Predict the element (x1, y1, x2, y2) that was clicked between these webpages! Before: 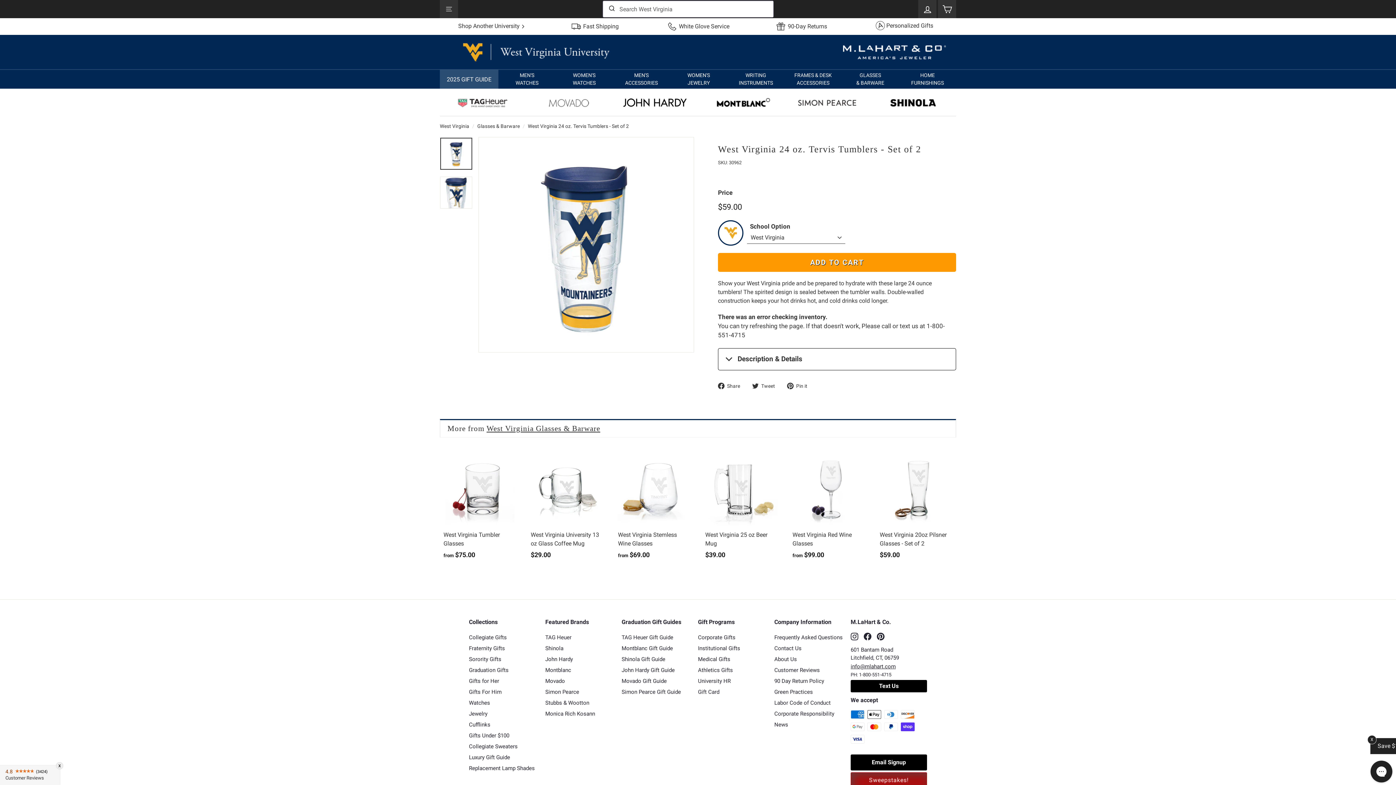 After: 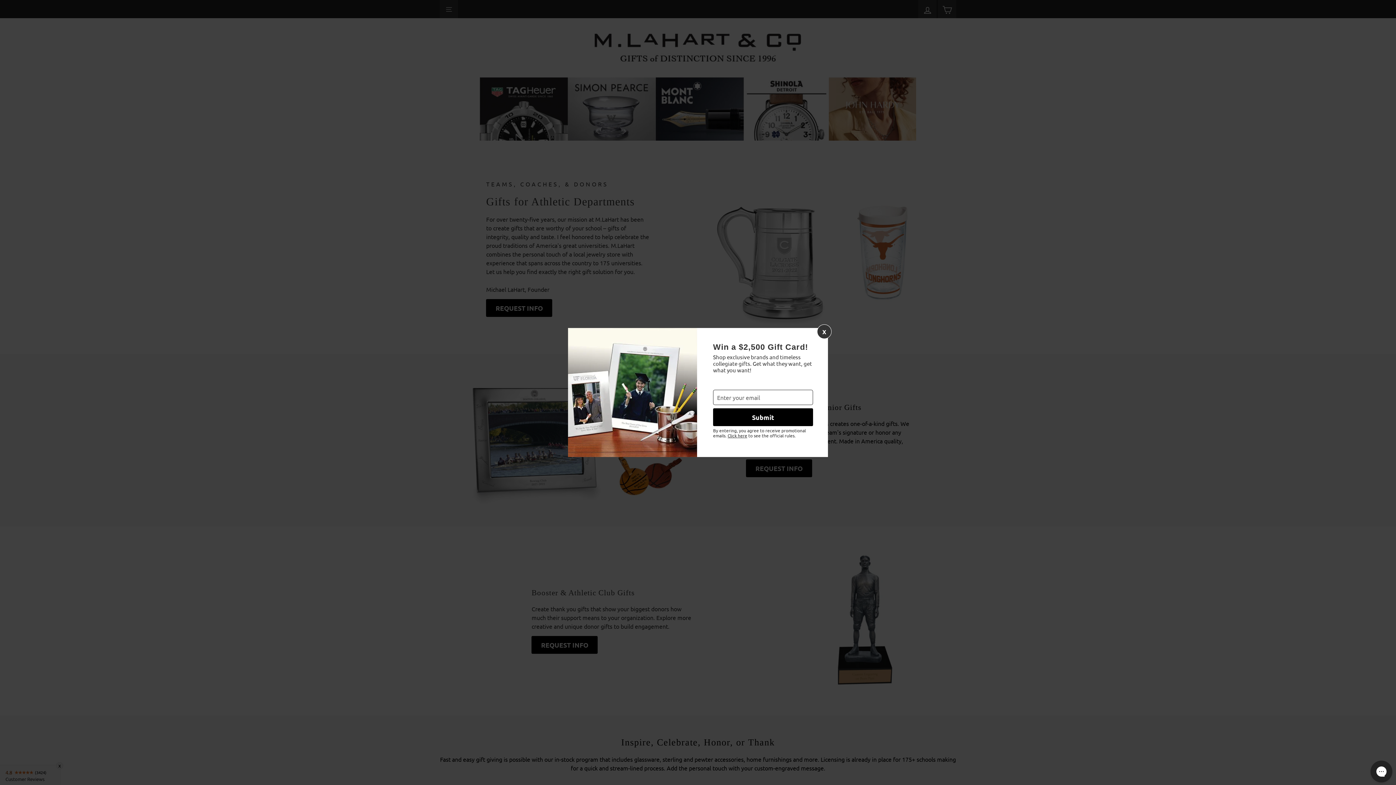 Action: bbox: (698, 665, 733, 676) label: Athletics Gifts